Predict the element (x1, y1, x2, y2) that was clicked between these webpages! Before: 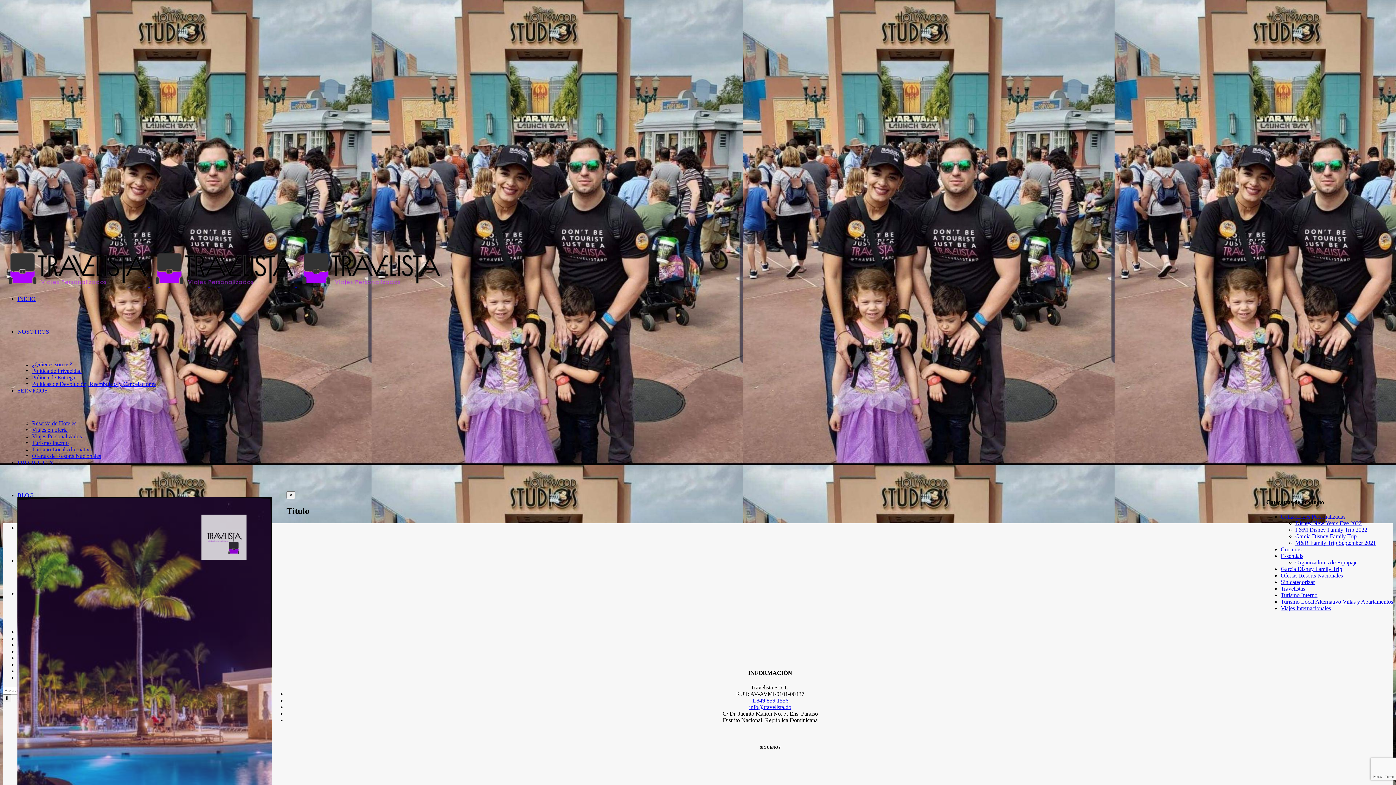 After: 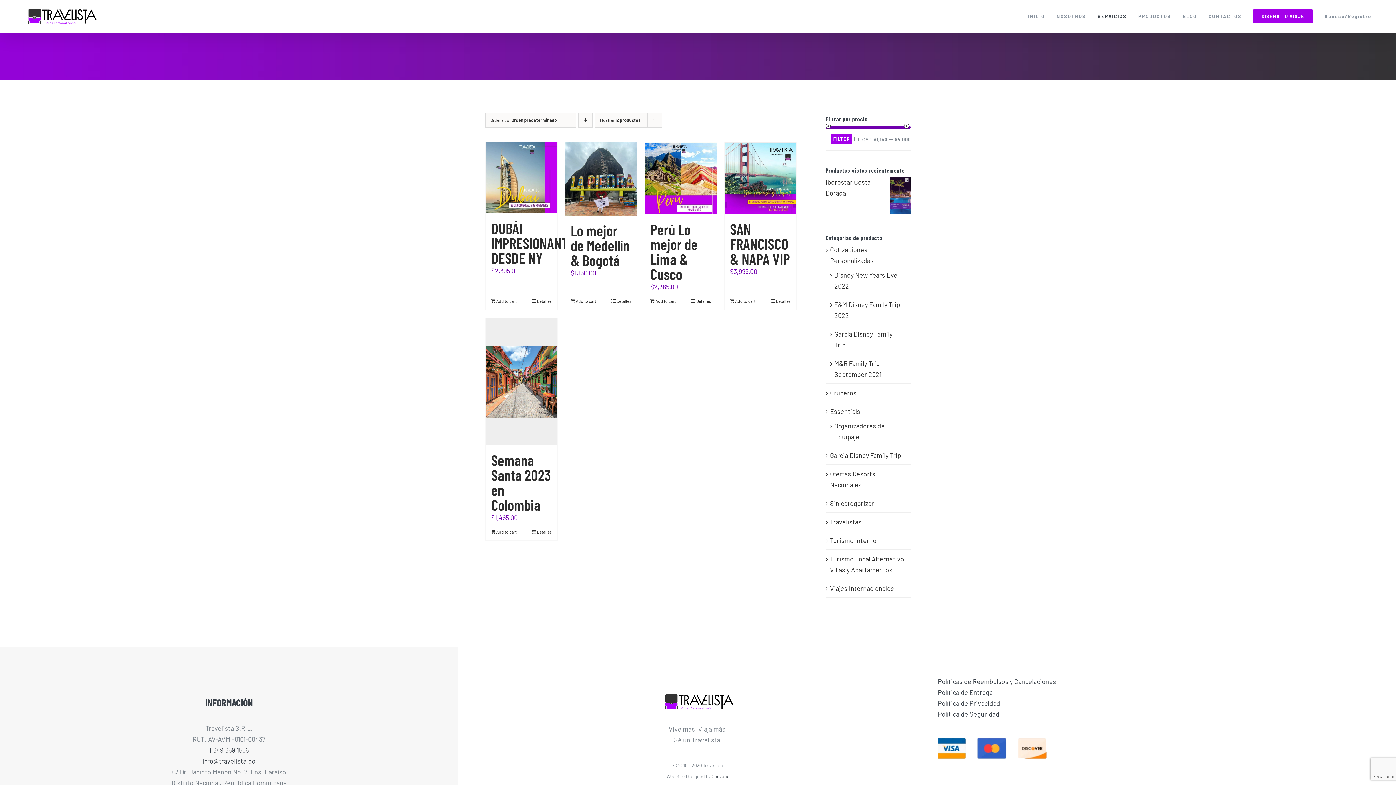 Action: label: Viajes Internacionales bbox: (1281, 605, 1331, 611)